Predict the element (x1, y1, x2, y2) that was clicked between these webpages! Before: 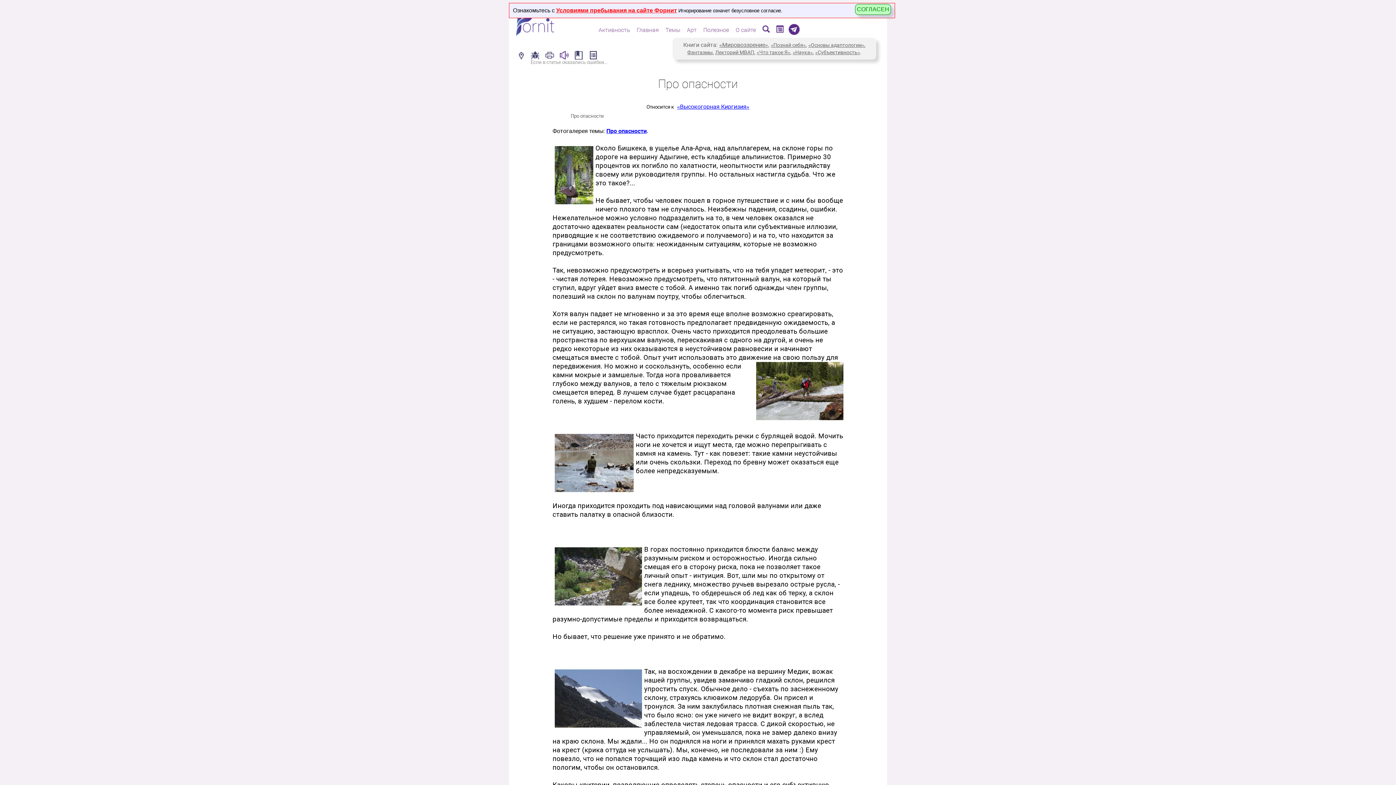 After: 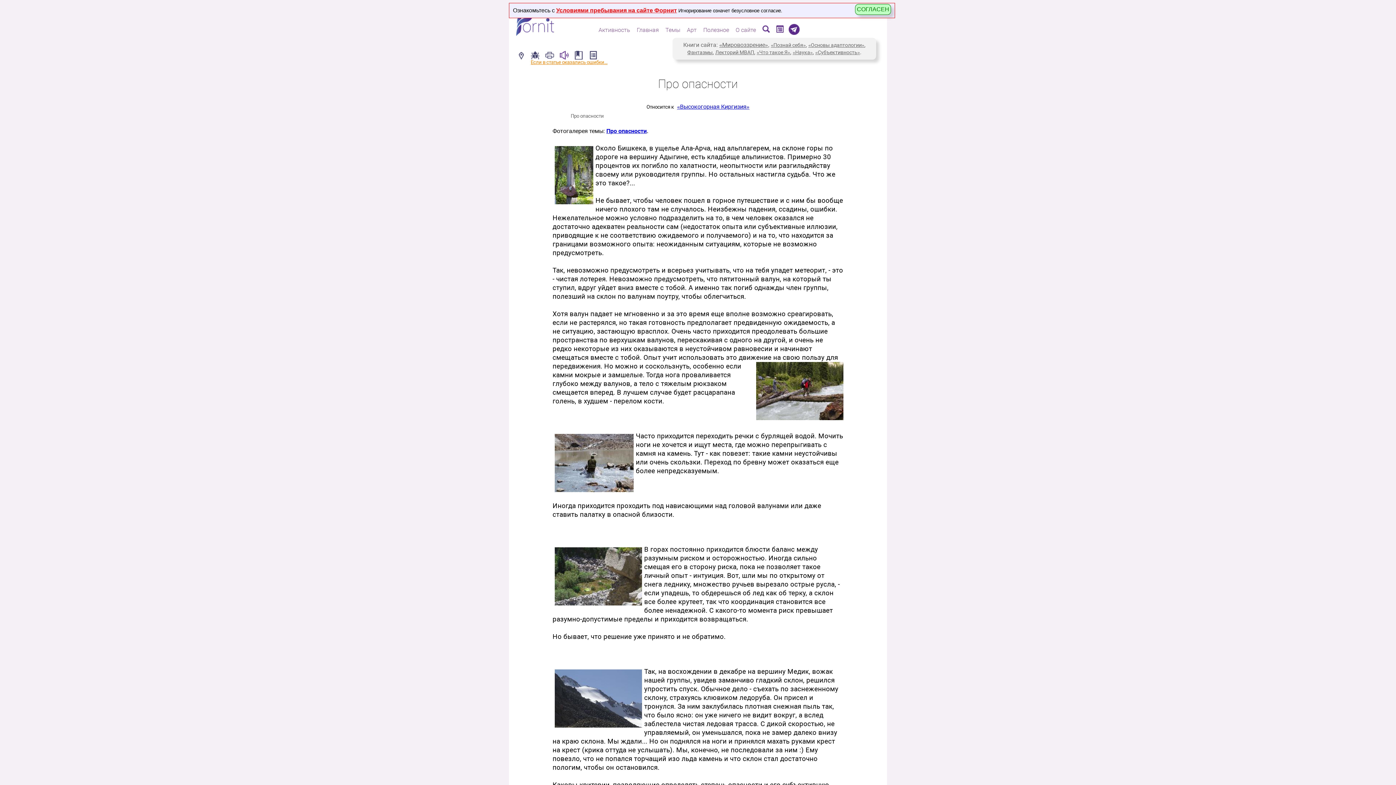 Action: bbox: (530, 59, 607, 65) label: Если в статье оказались ошибки...